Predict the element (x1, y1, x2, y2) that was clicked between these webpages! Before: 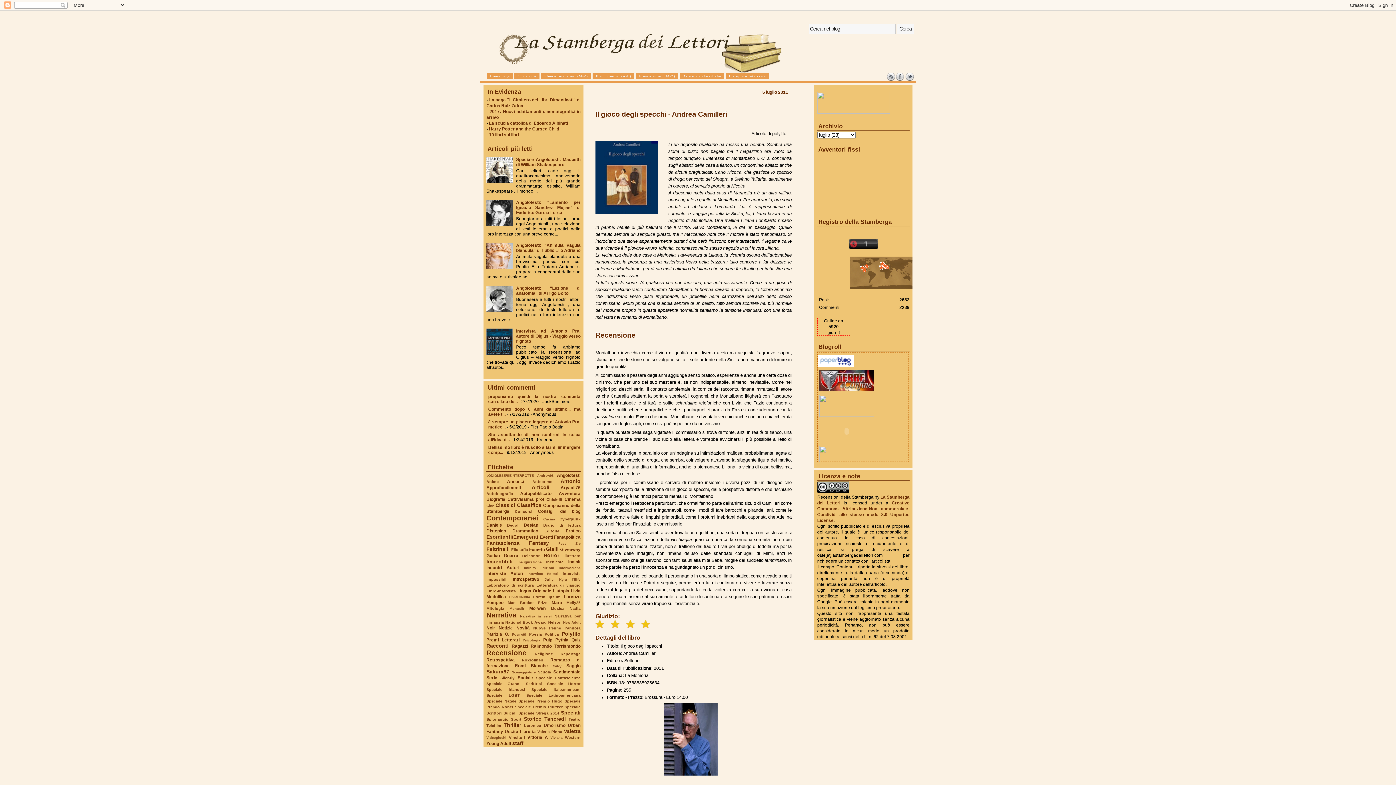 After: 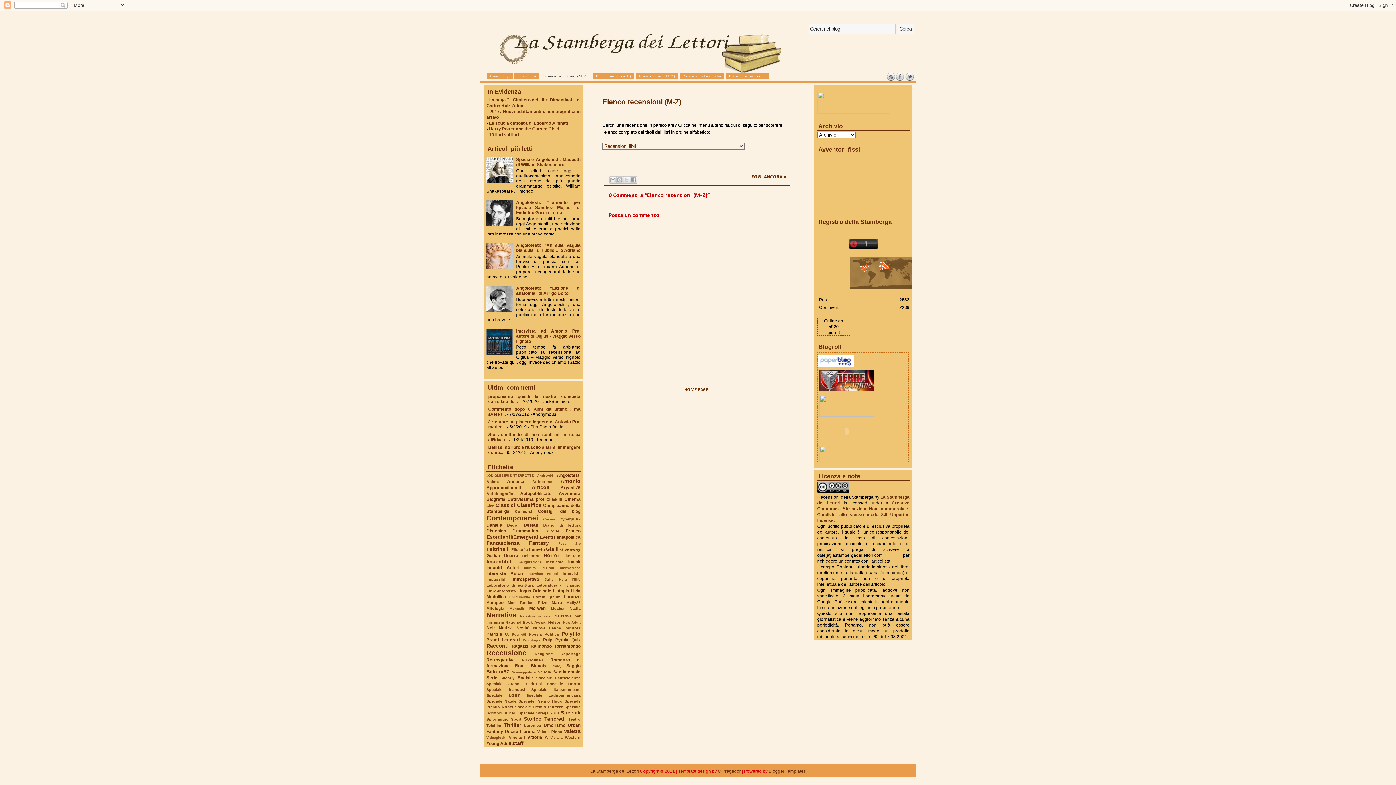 Action: bbox: (541, 72, 591, 79) label: Elenco recensioni (M-Z)